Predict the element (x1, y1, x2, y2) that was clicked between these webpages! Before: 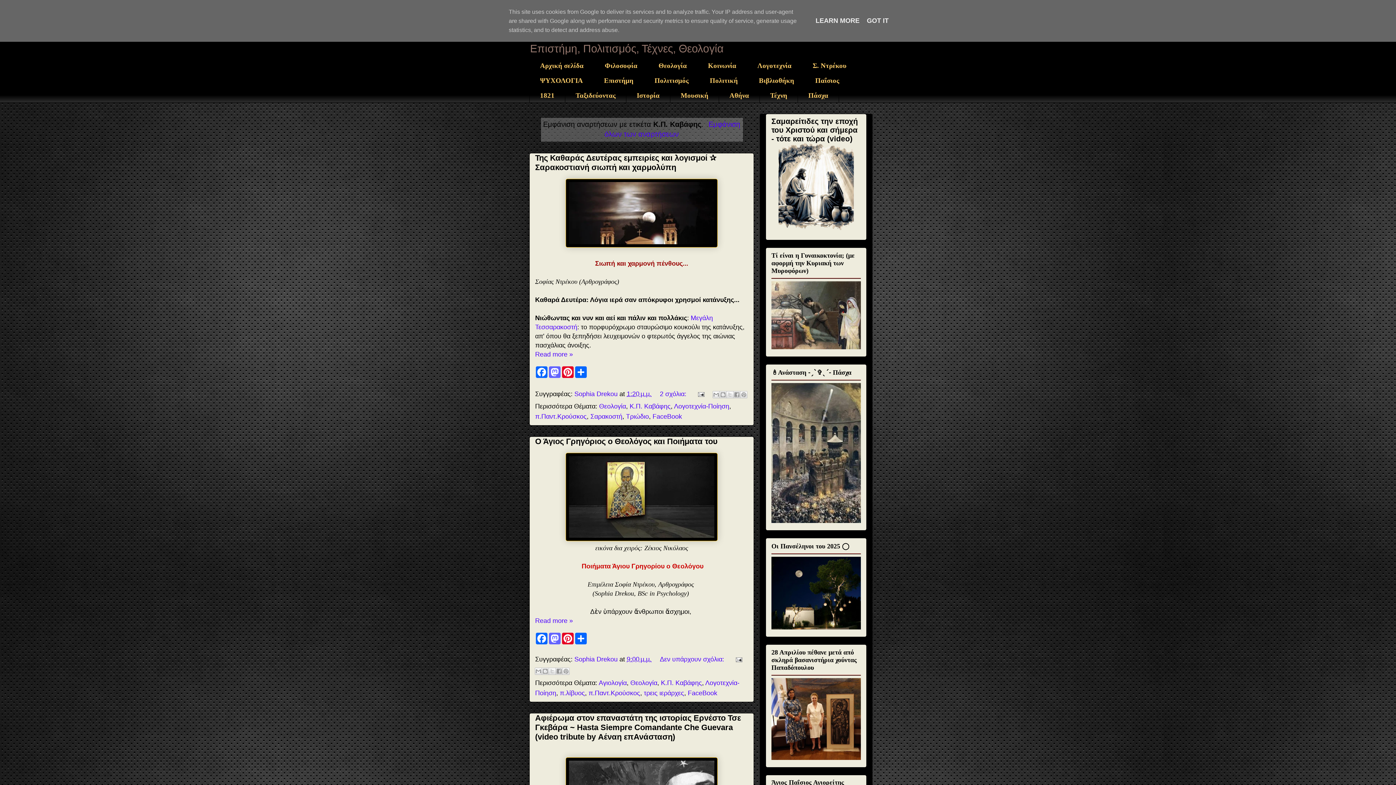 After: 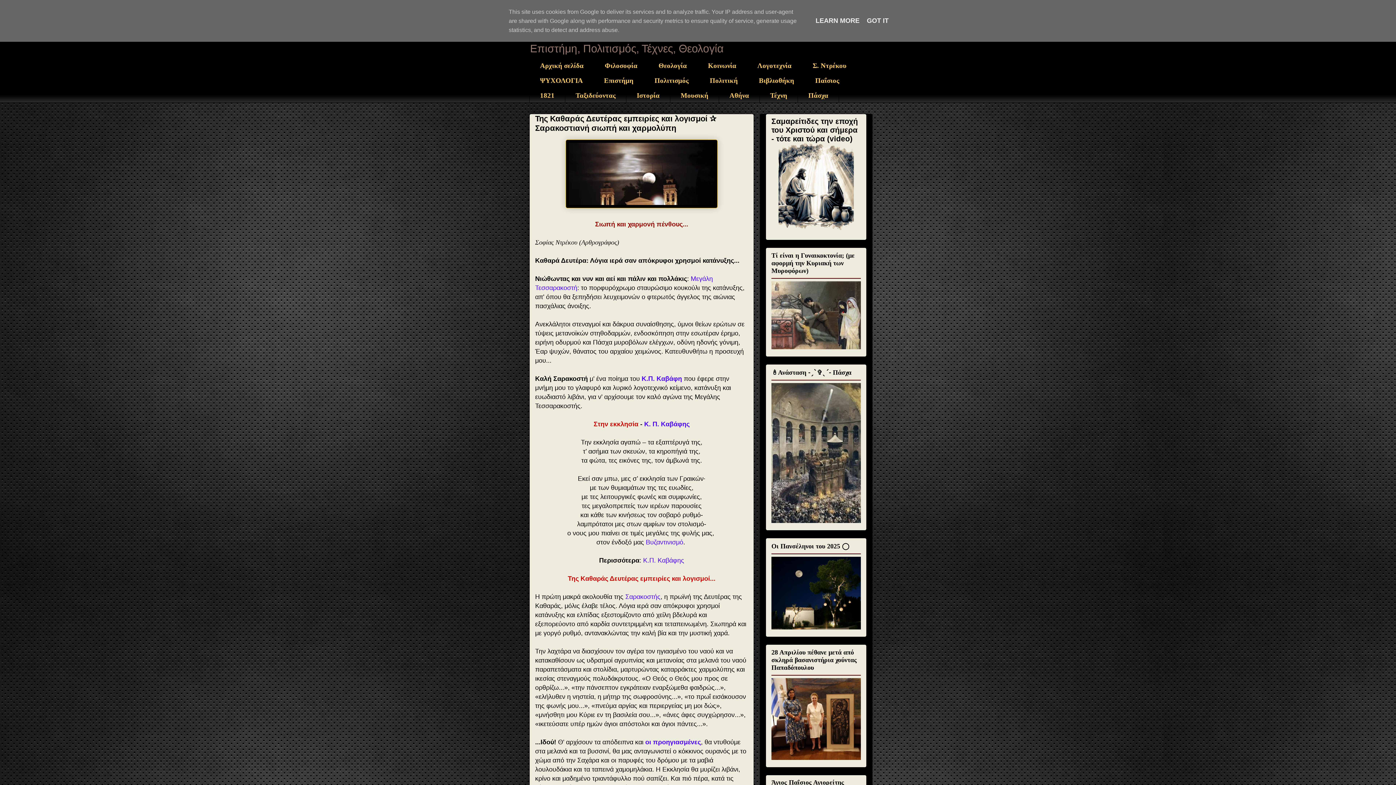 Action: bbox: (626, 390, 651, 397) label: 1:20 μ.μ.